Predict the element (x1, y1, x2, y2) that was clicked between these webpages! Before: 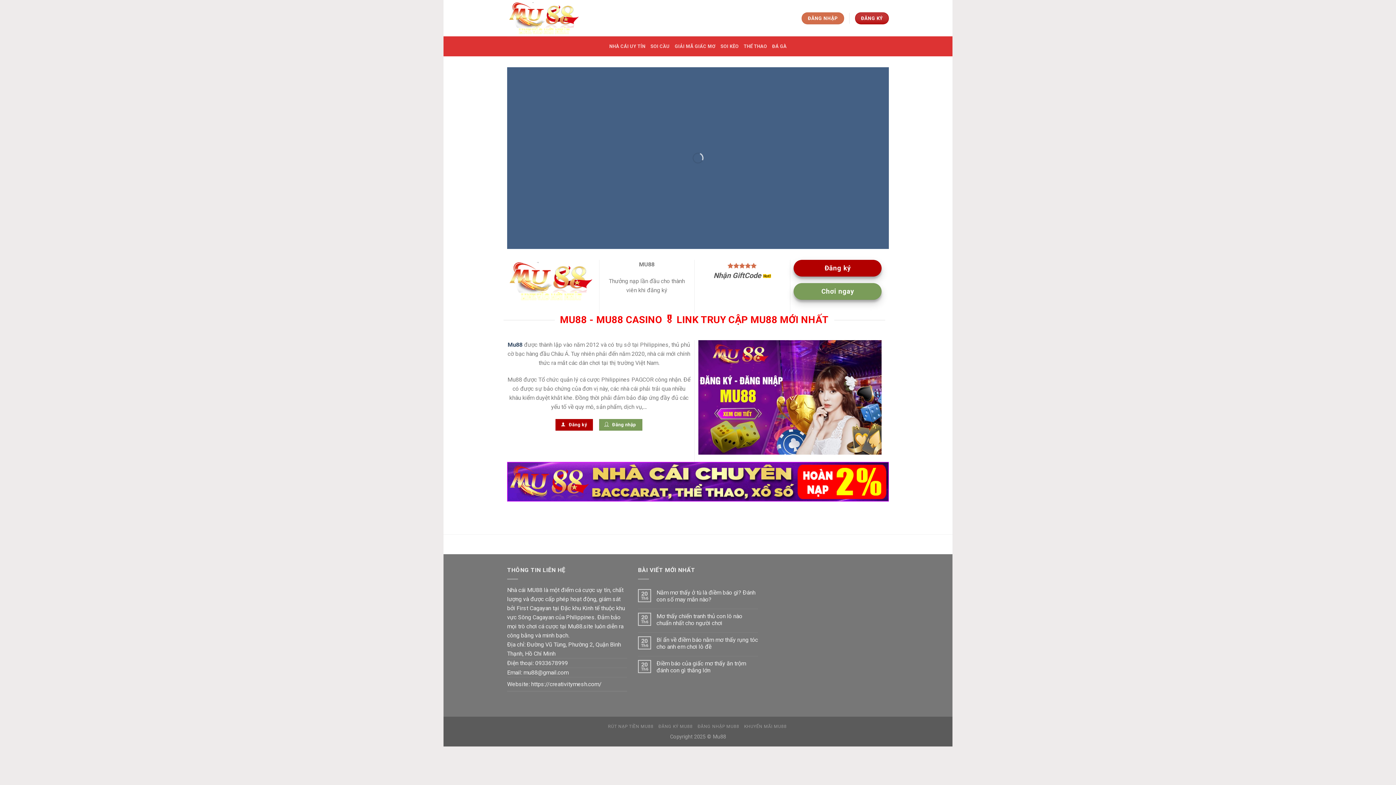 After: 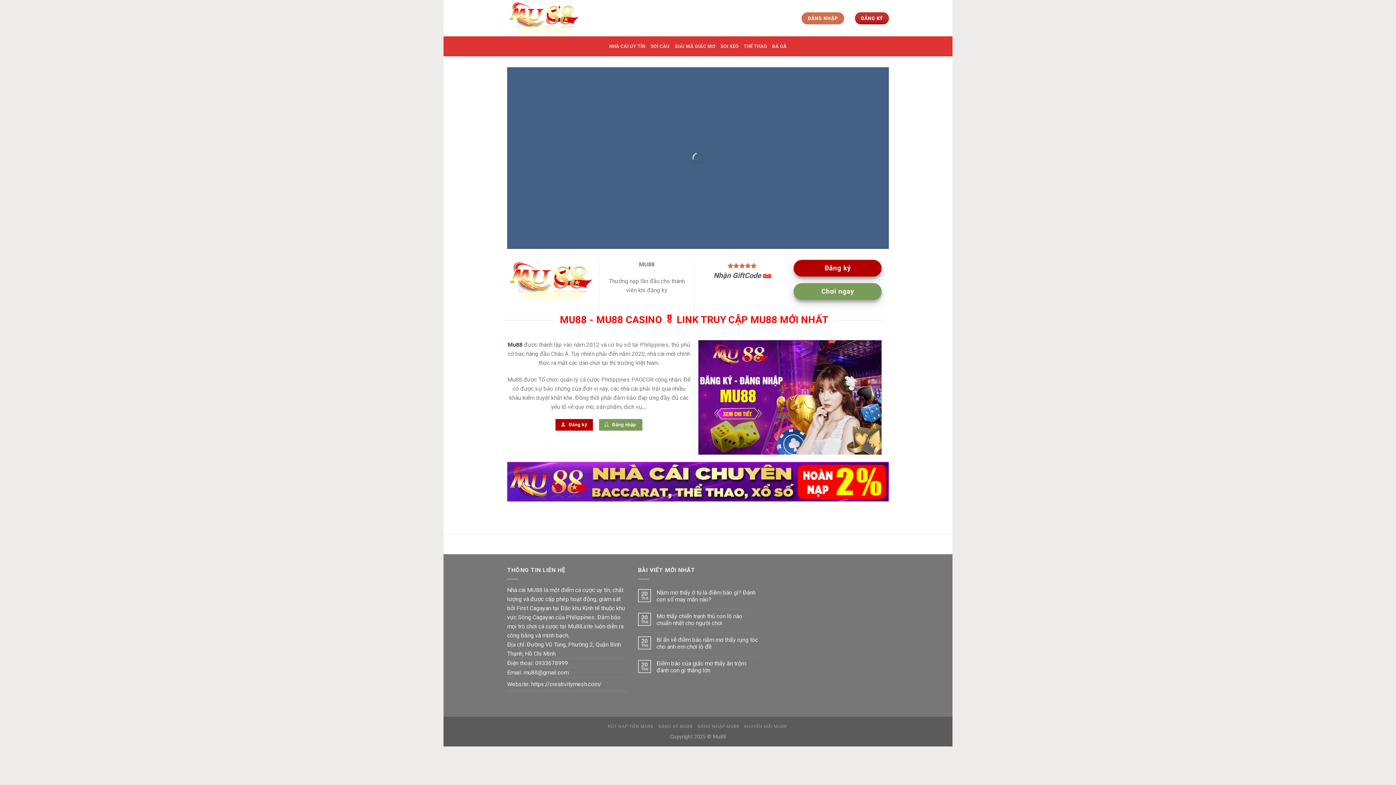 Action: bbox: (713, 734, 726, 740) label: Mu88